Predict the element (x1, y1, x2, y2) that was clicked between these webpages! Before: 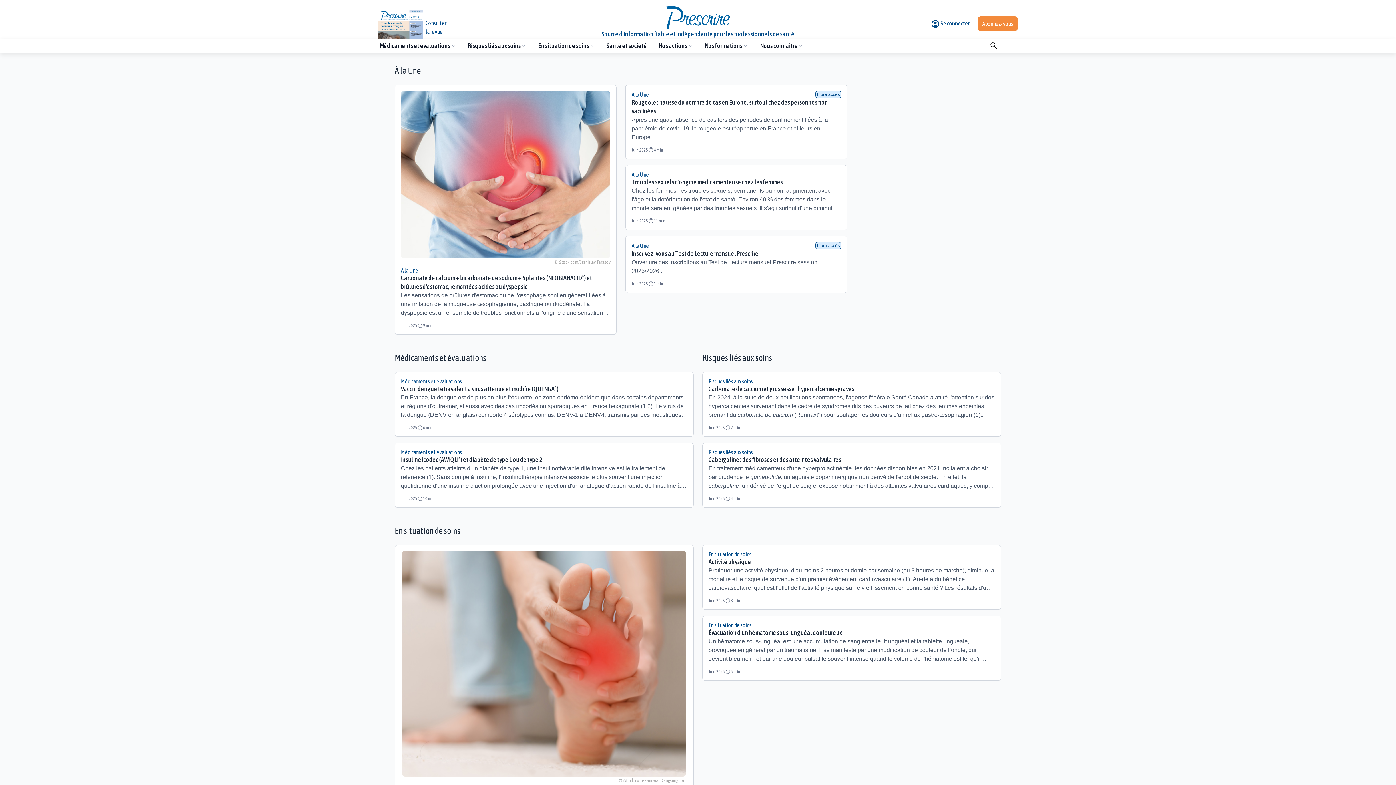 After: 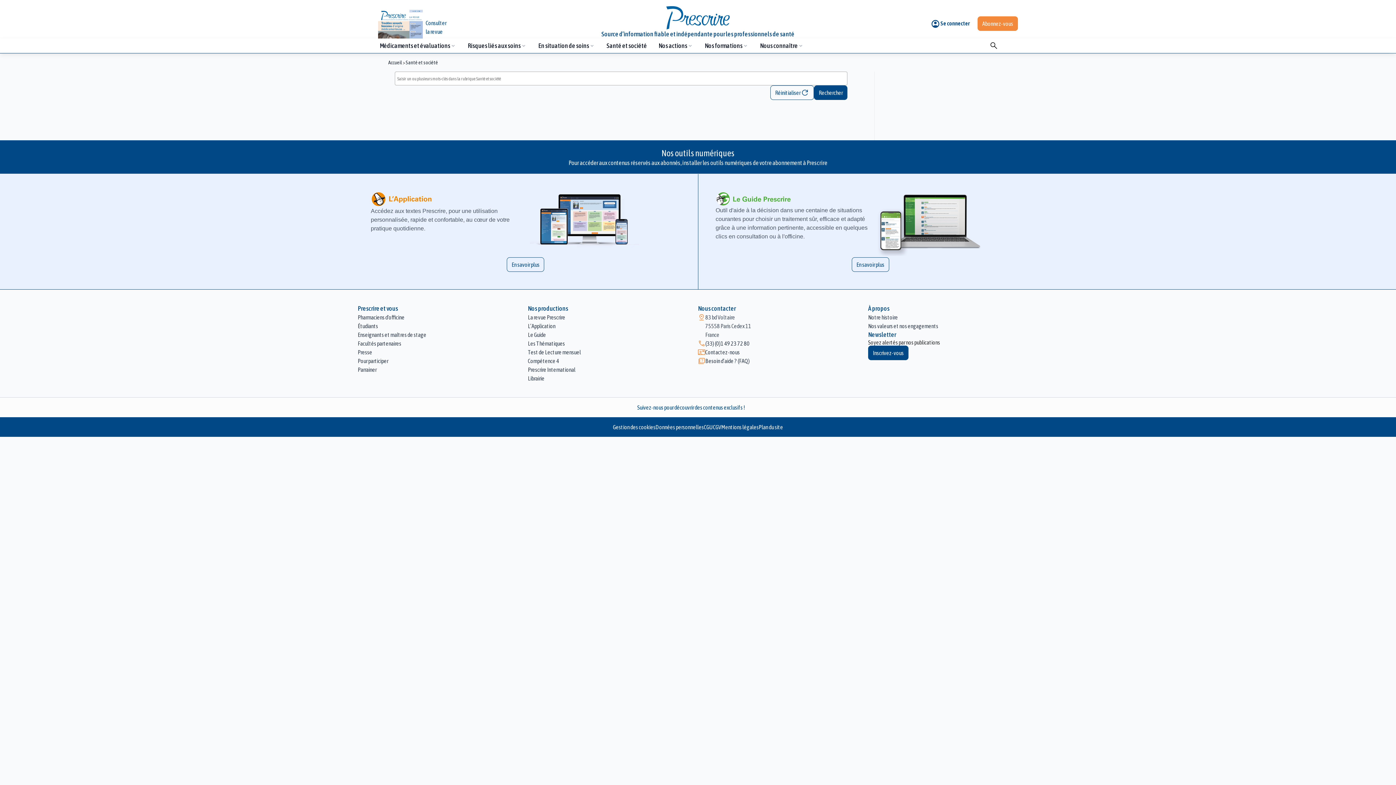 Action: bbox: (606, 41, 647, 49) label: Santé et société